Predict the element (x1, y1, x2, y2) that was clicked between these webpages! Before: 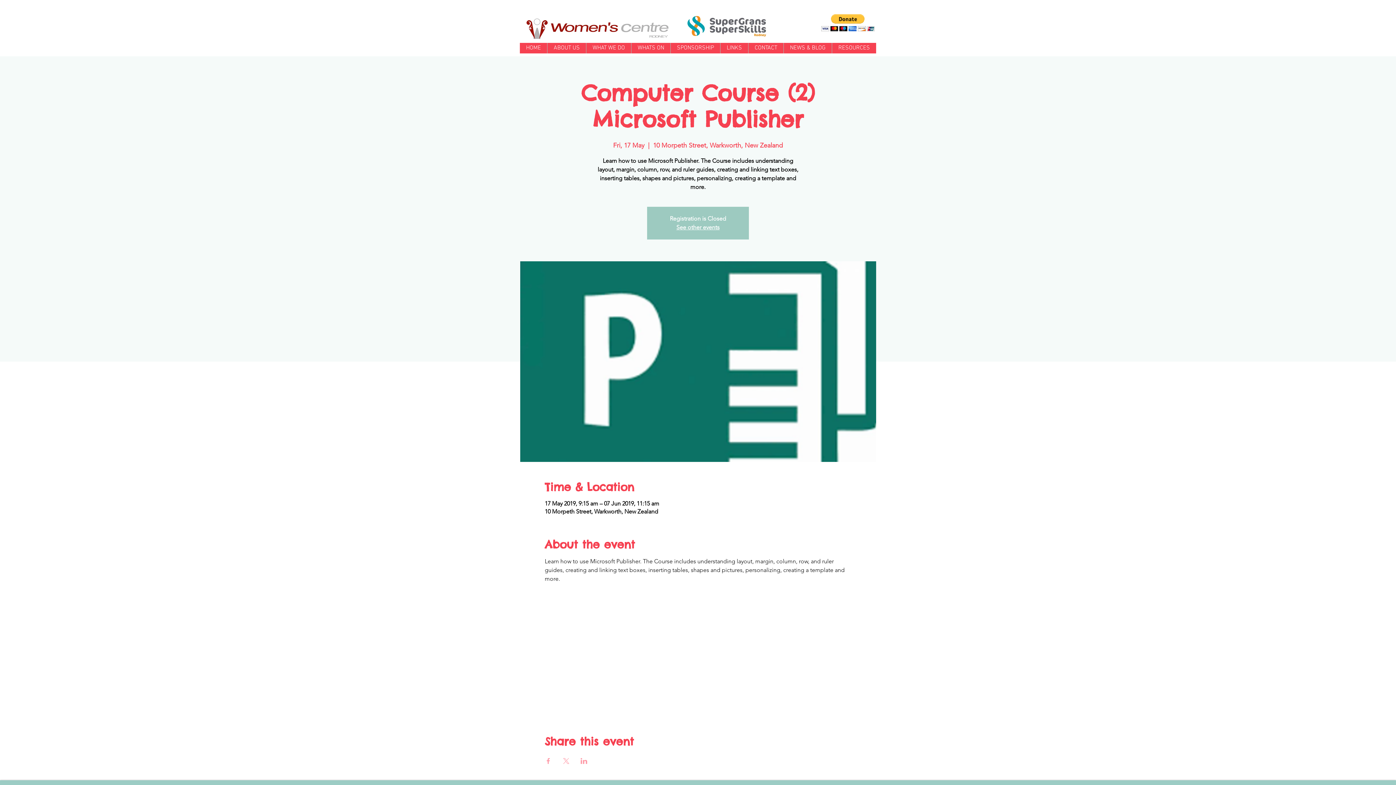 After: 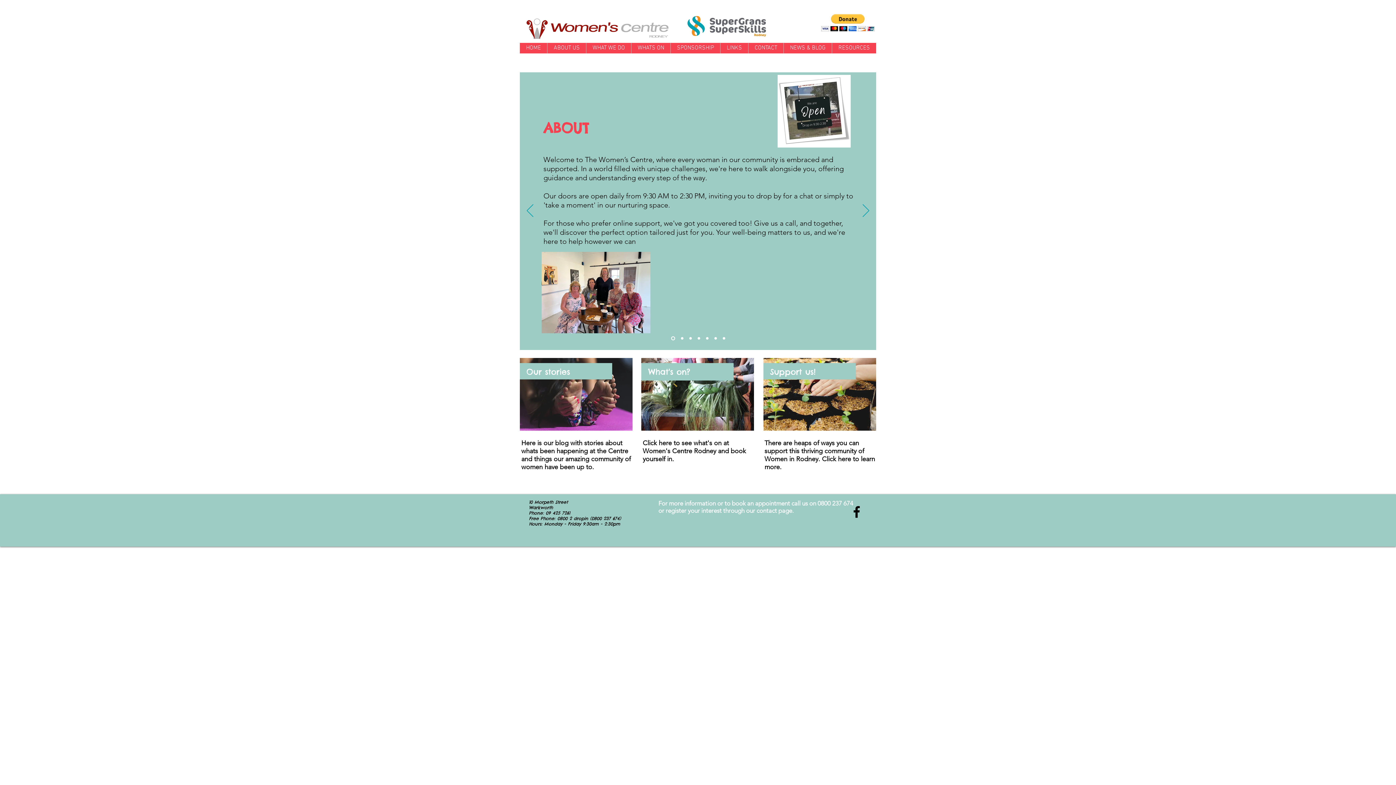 Action: bbox: (676, 224, 719, 230) label: See other events